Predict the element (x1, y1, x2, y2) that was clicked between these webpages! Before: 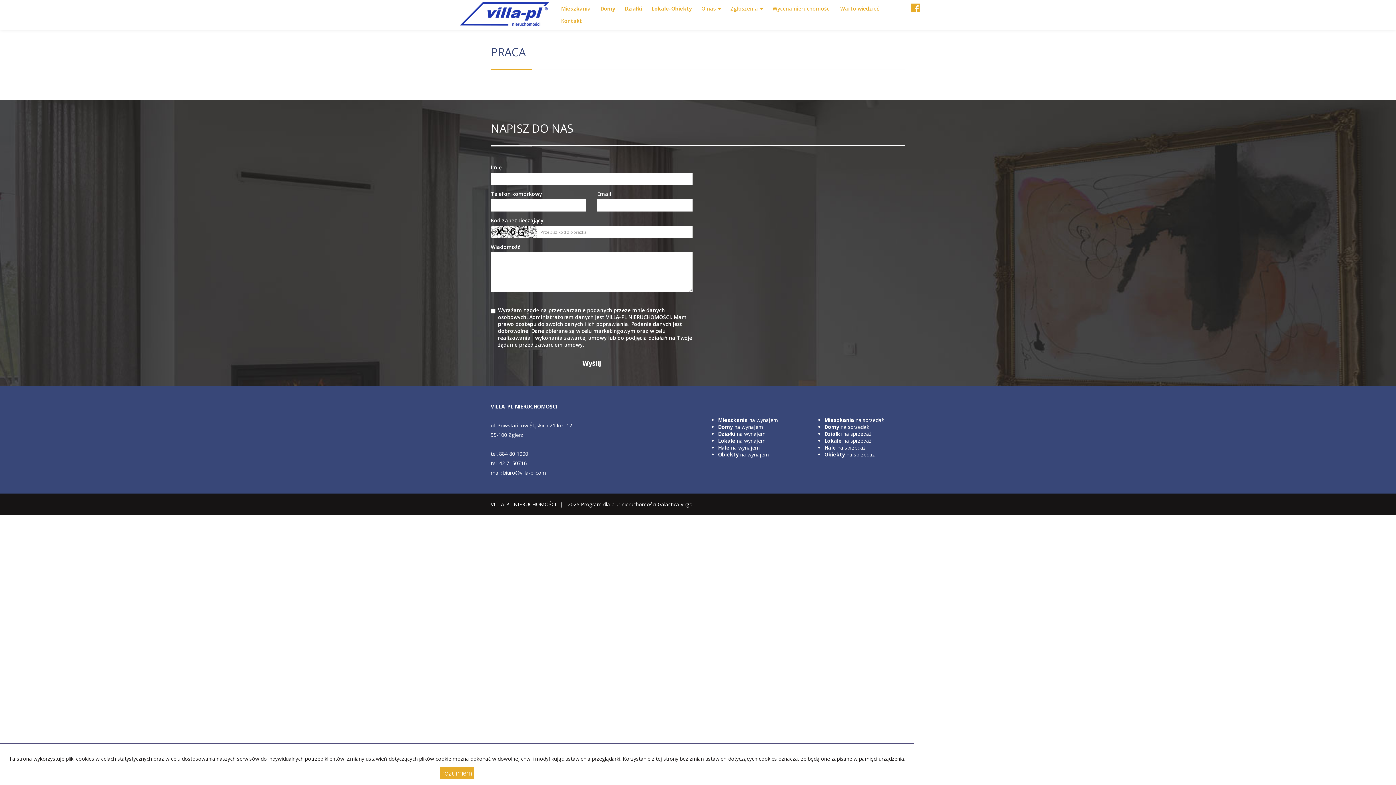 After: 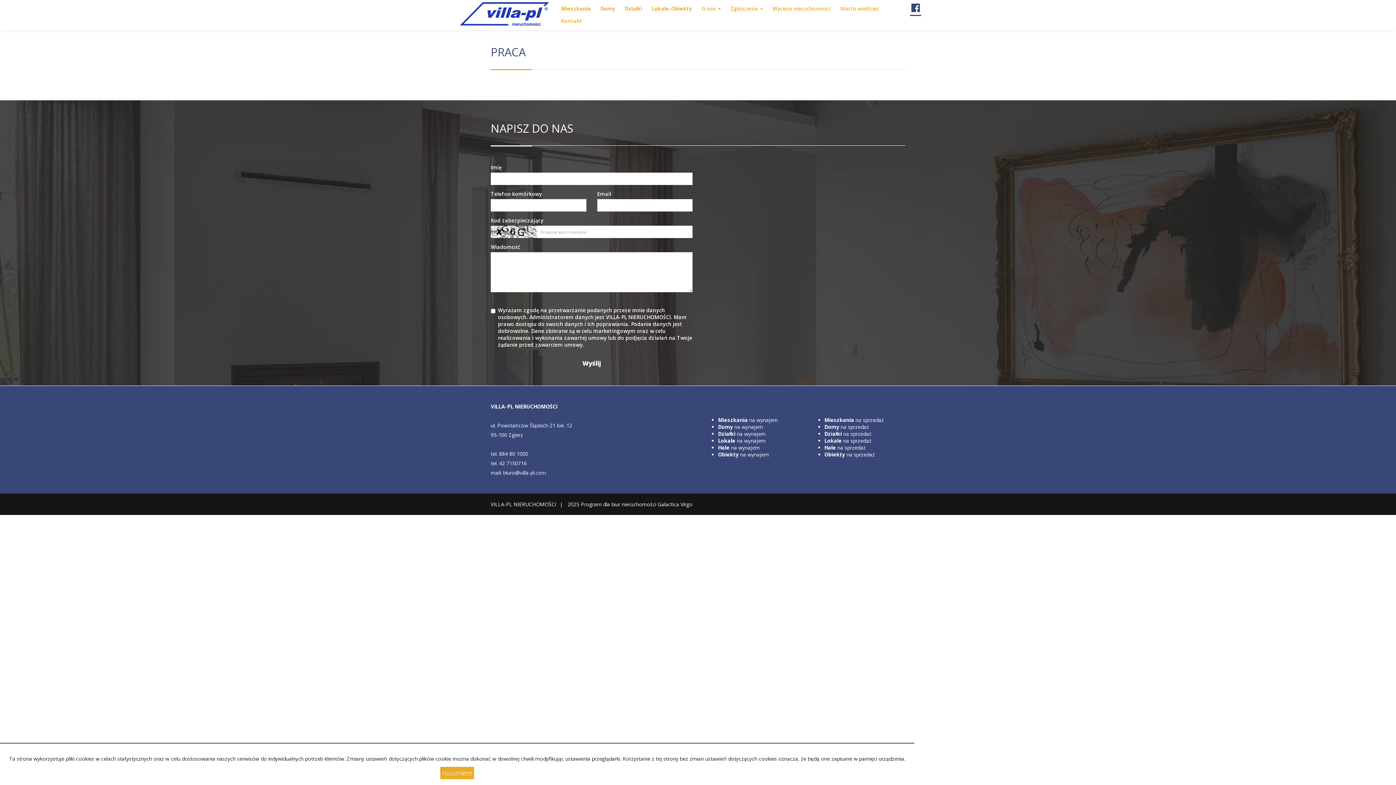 Action: bbox: (910, -6, 921, 14)